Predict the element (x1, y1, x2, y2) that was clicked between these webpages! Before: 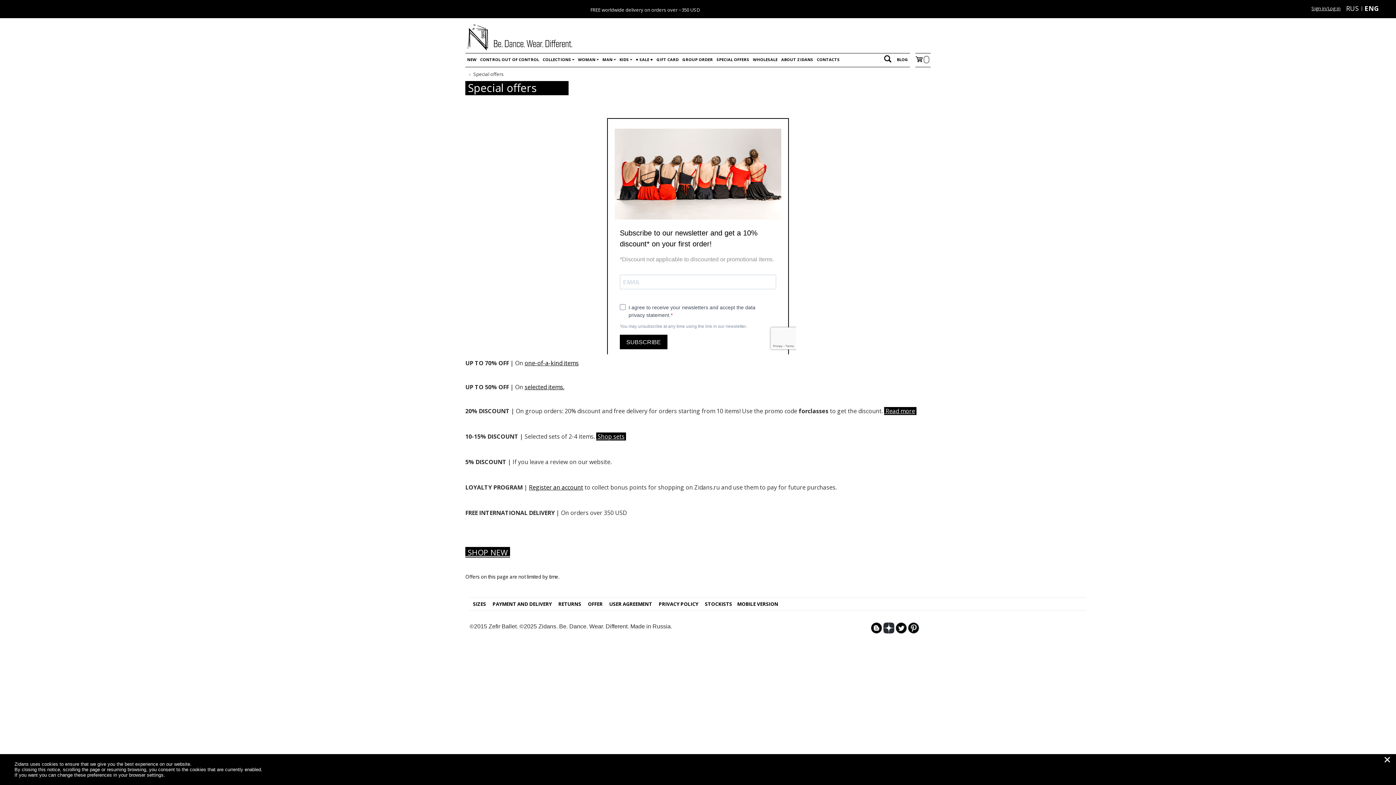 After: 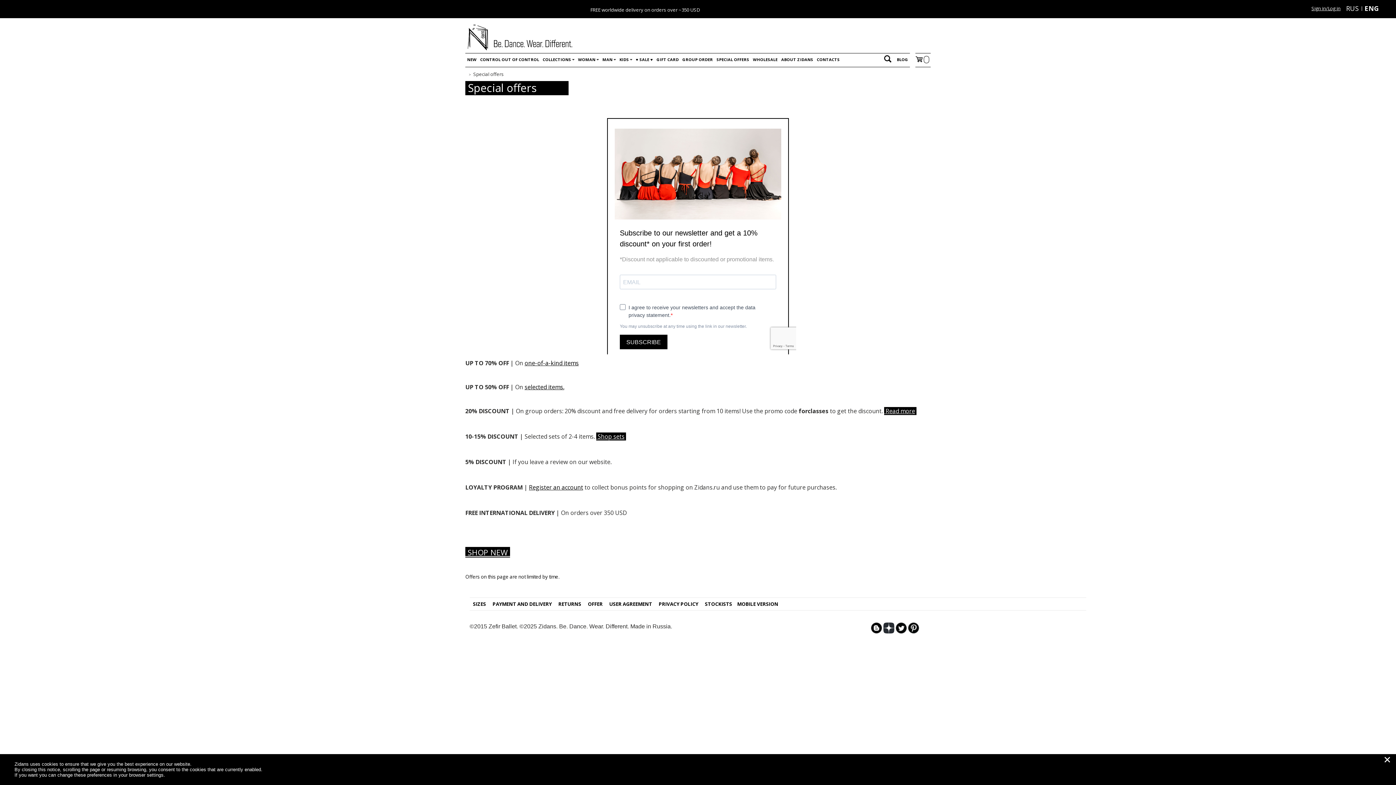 Action: bbox: (716, 54, 749, 64) label: SPECIAL OFFERS